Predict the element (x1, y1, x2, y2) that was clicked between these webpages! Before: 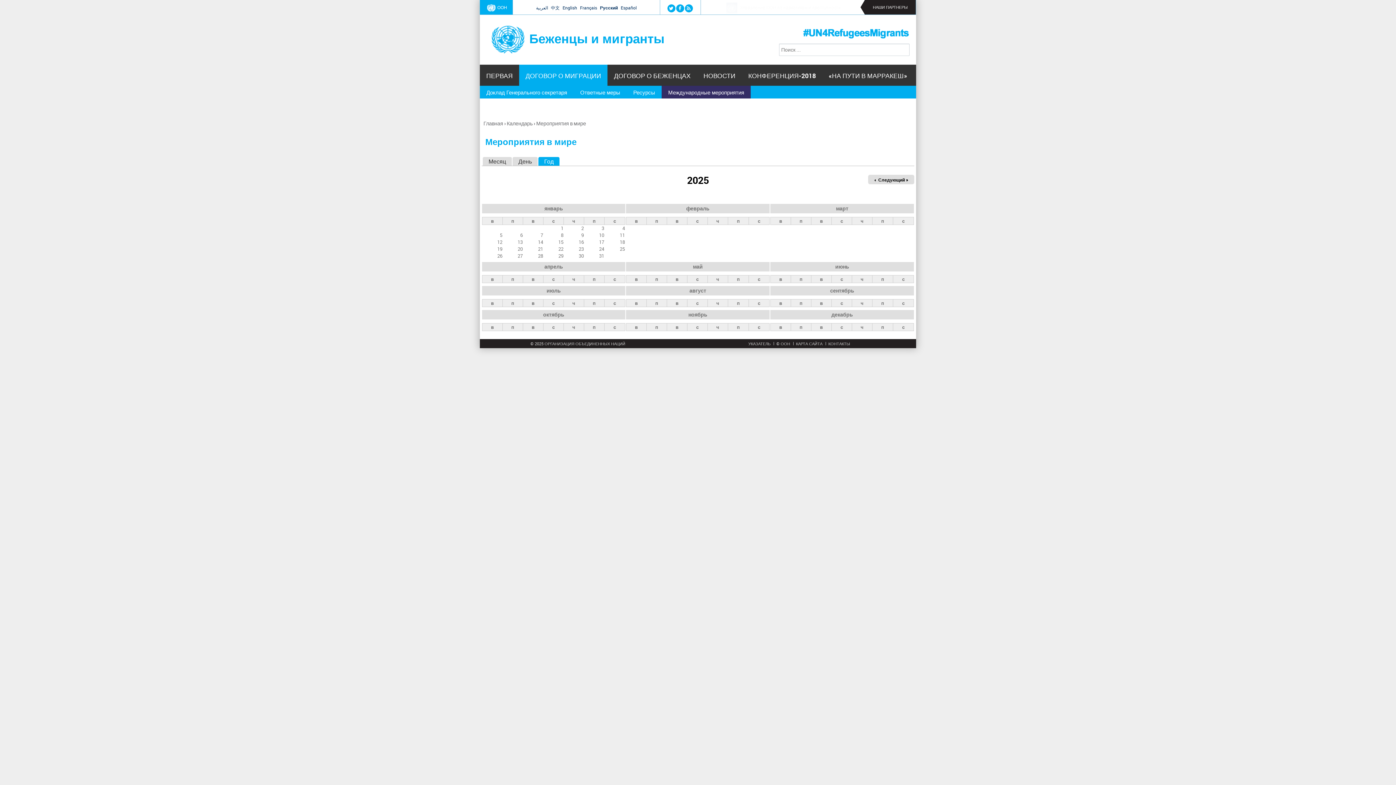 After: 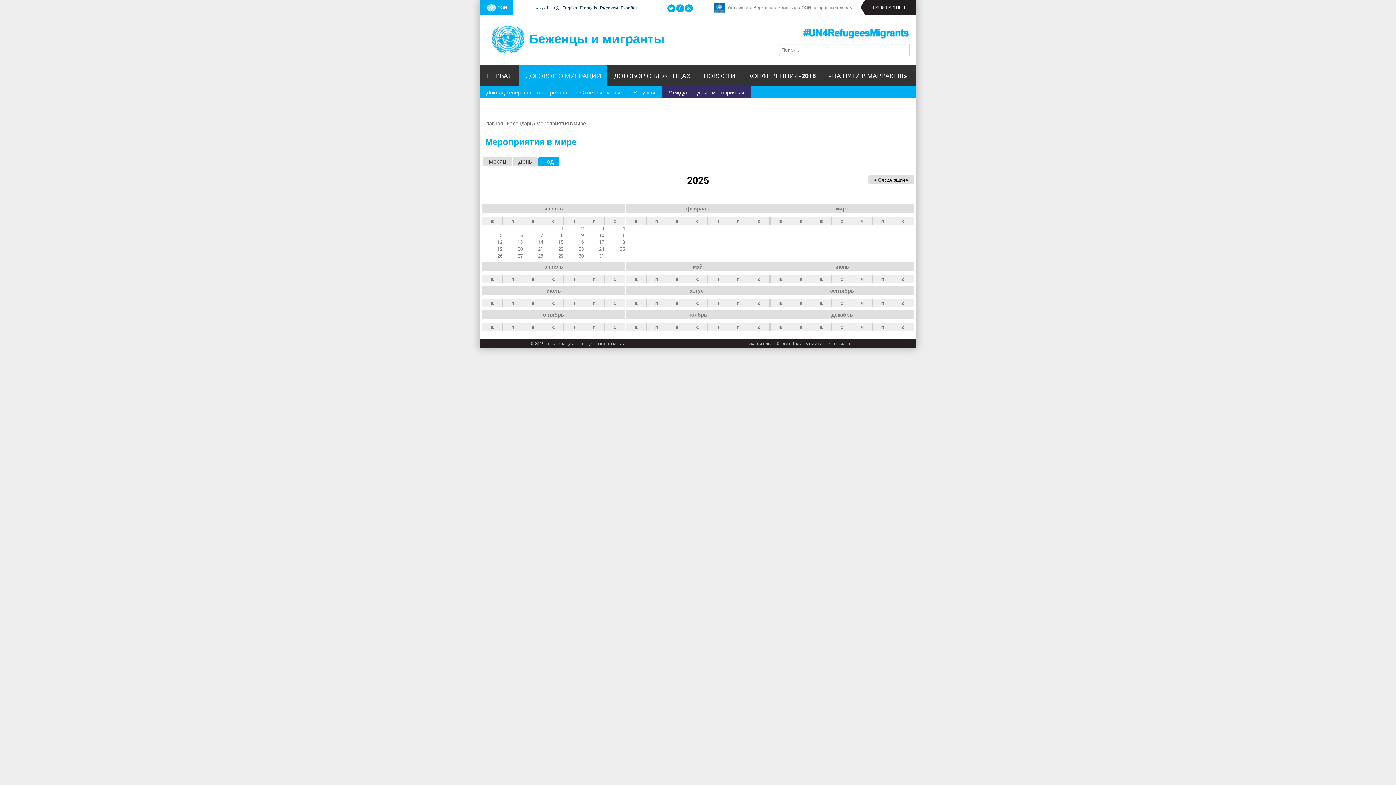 Action: bbox: (536, 120, 586, 126) label: Мероприятия в мире